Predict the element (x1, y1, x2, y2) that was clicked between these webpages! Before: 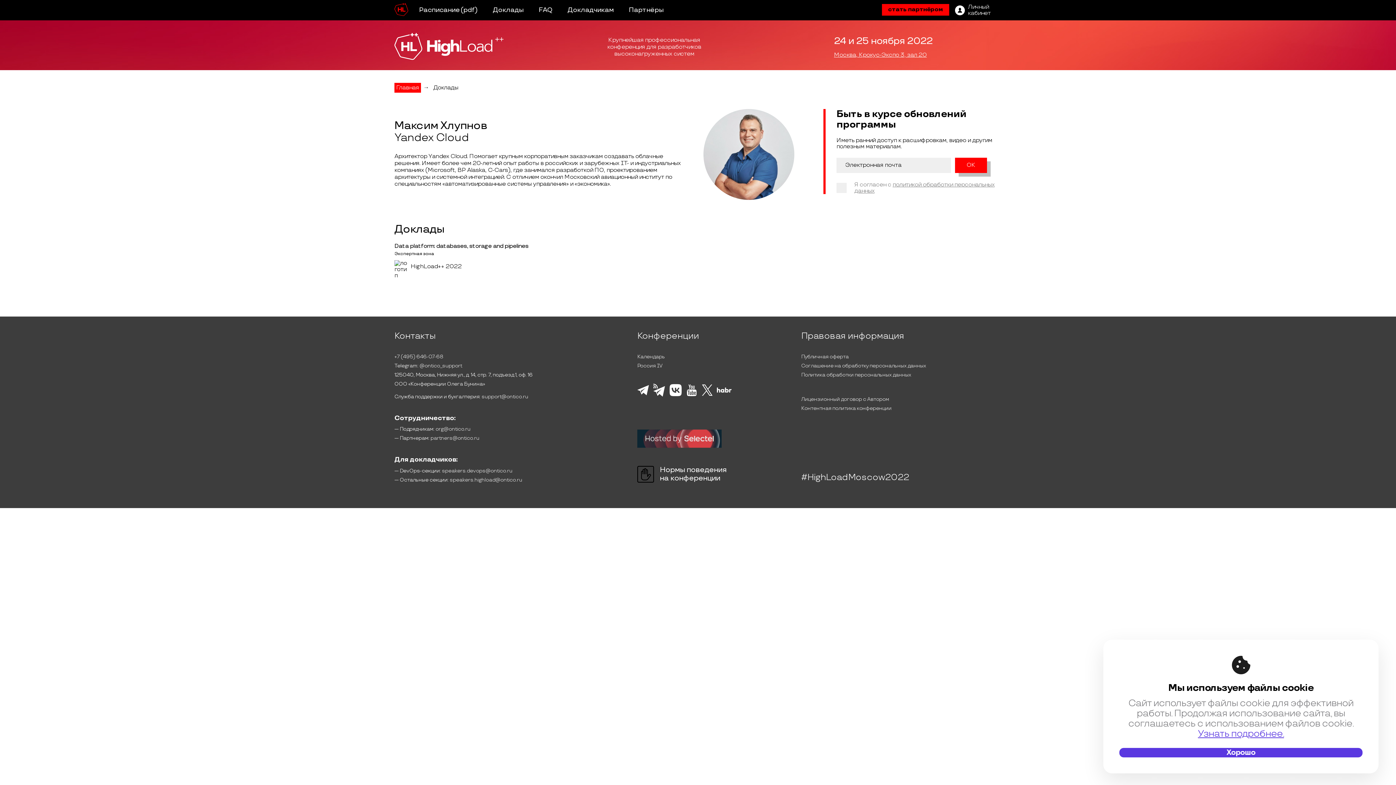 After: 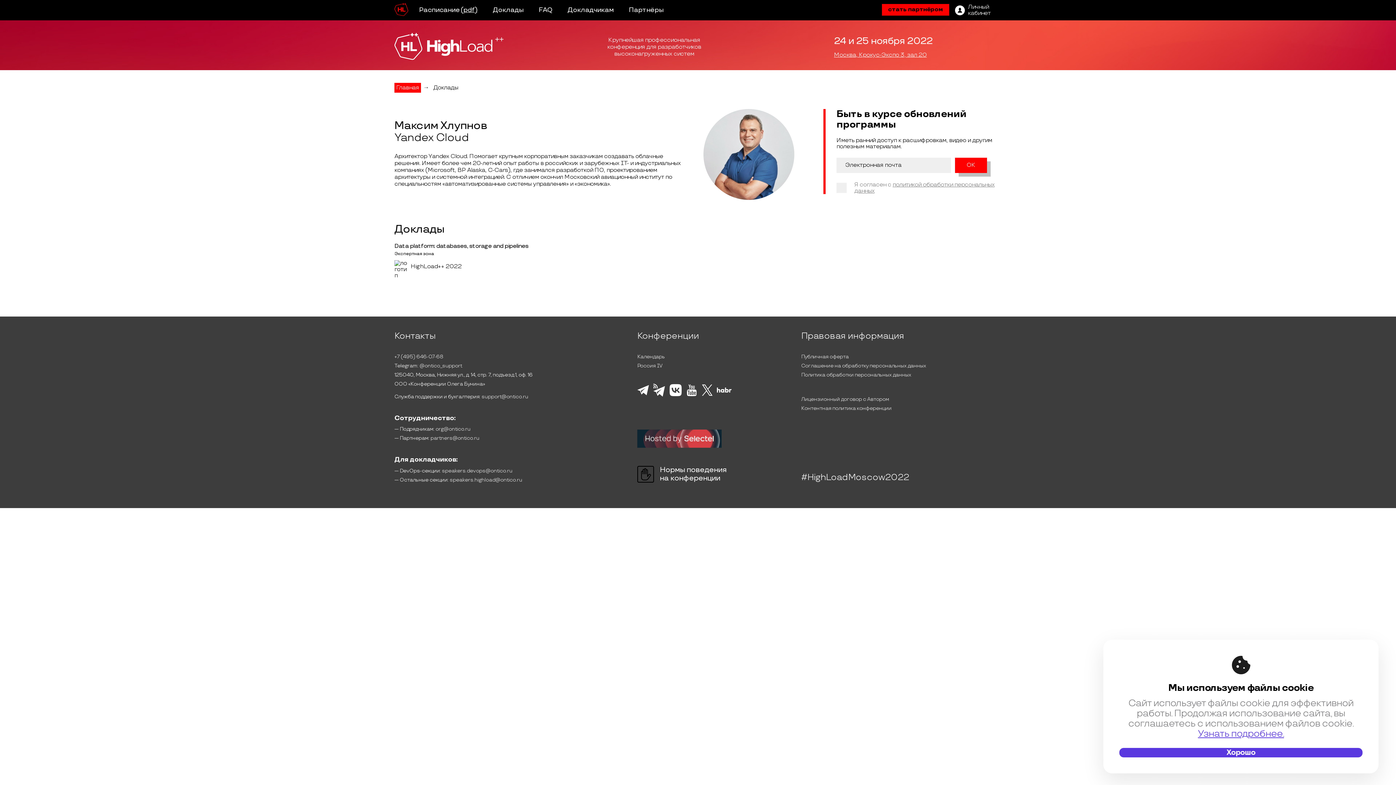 Action: bbox: (460, 6, 477, 13) label: (pdf)